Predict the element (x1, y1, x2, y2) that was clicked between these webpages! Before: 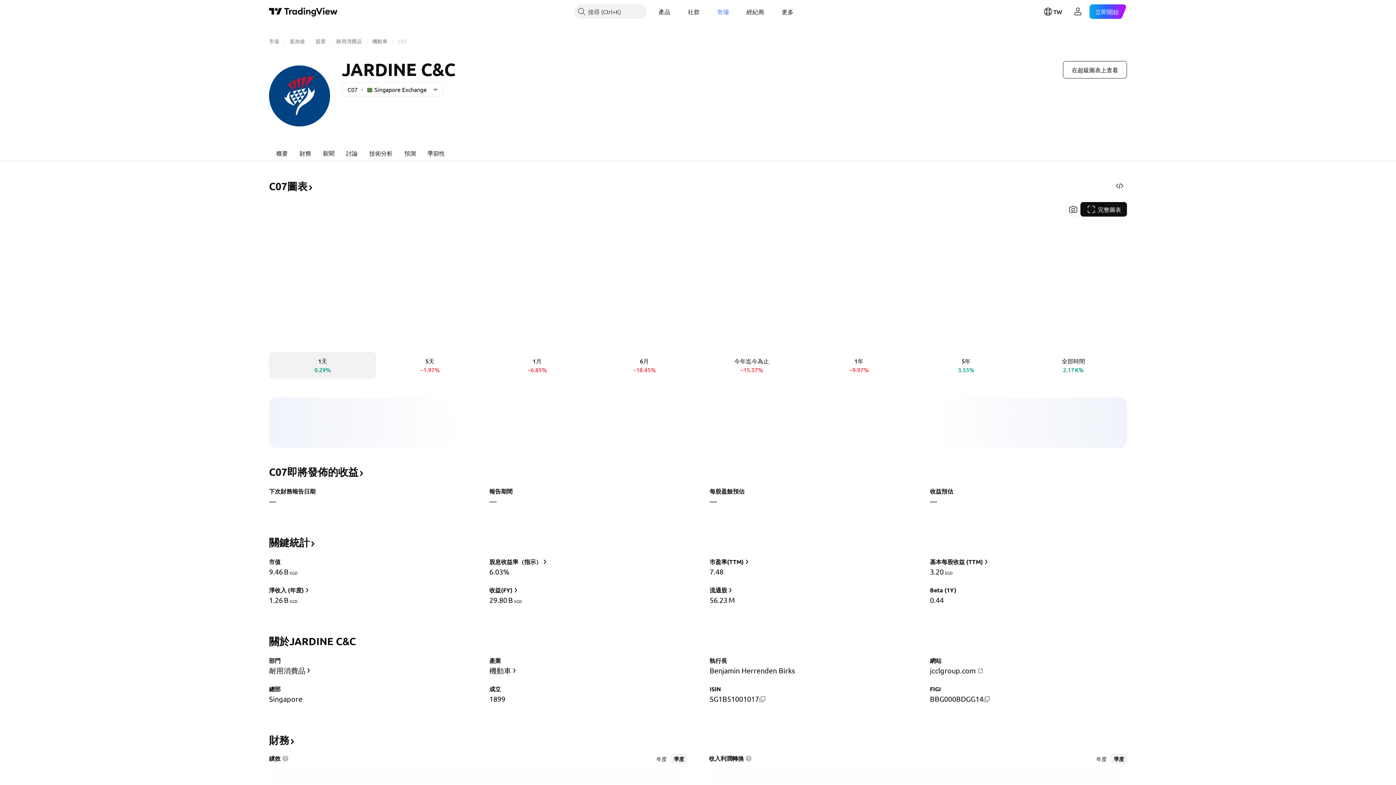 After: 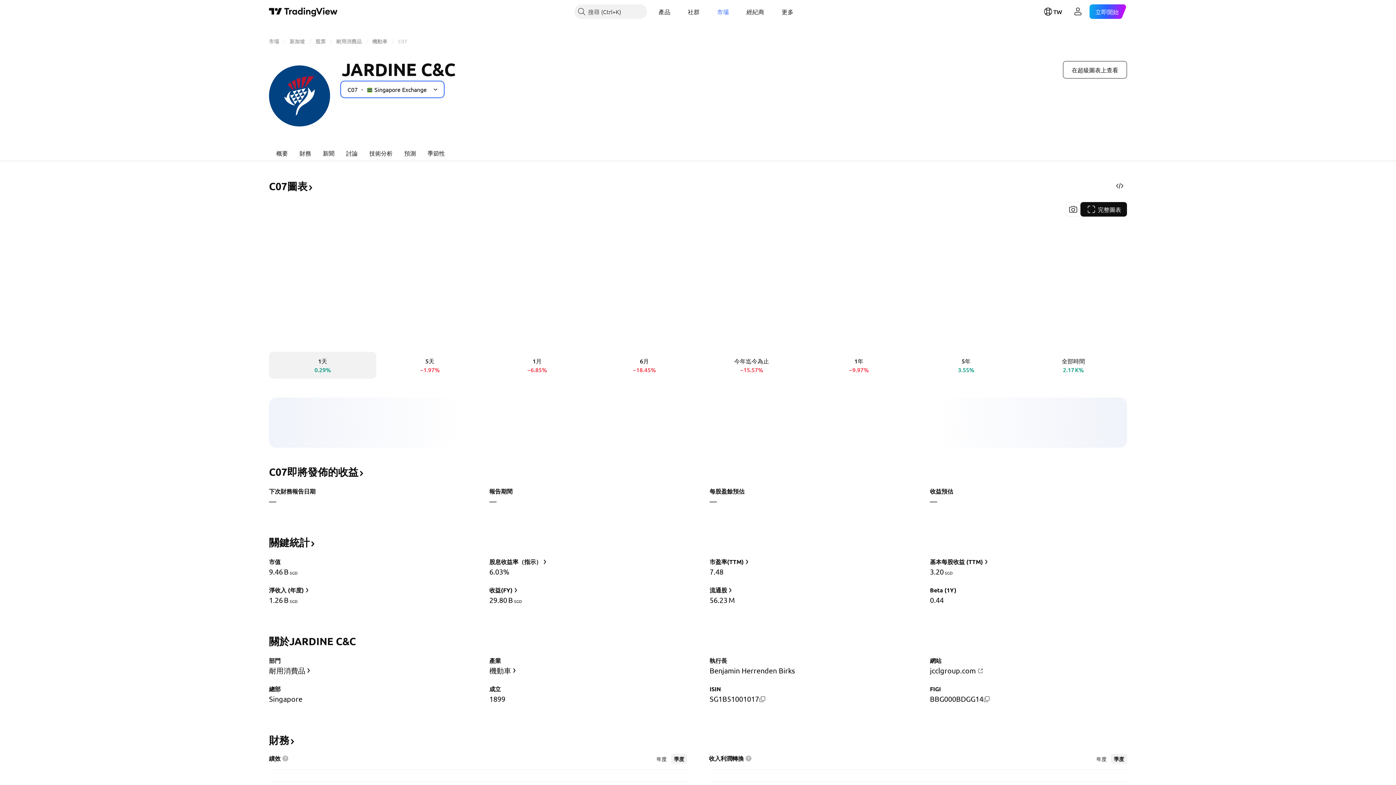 Action: bbox: (341, 82, 443, 96) label: C07
Singapore Exchange